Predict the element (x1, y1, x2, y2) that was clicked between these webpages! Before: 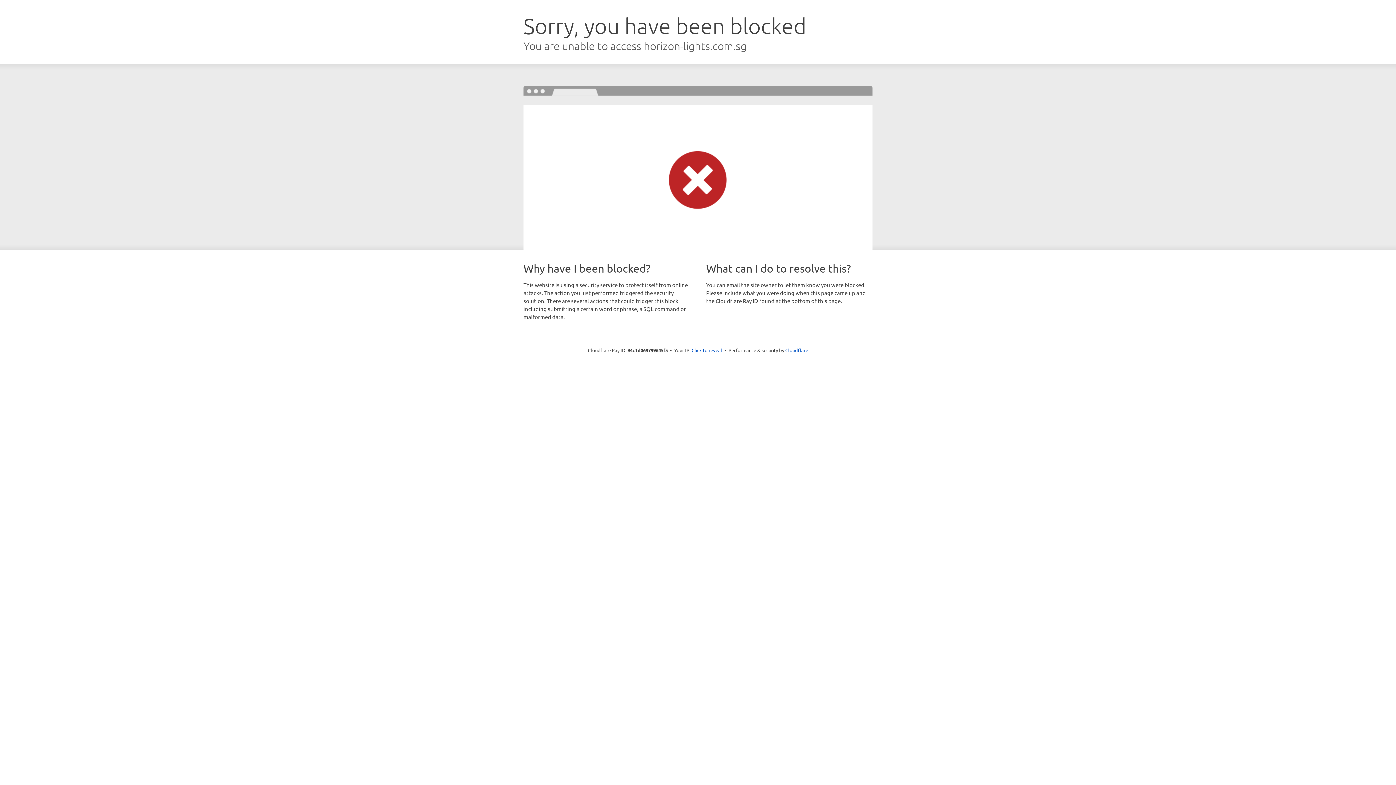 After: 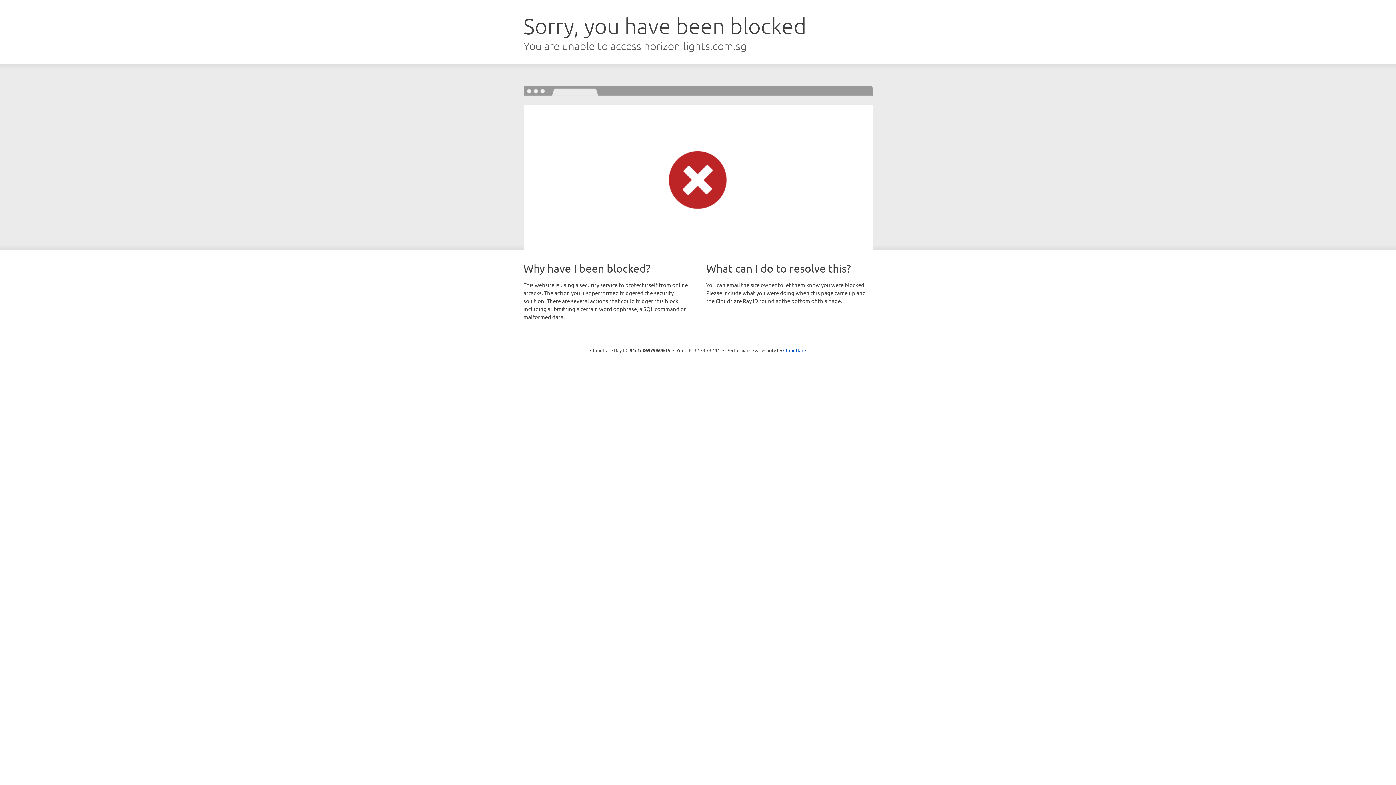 Action: bbox: (691, 346, 722, 353) label: Click to reveal